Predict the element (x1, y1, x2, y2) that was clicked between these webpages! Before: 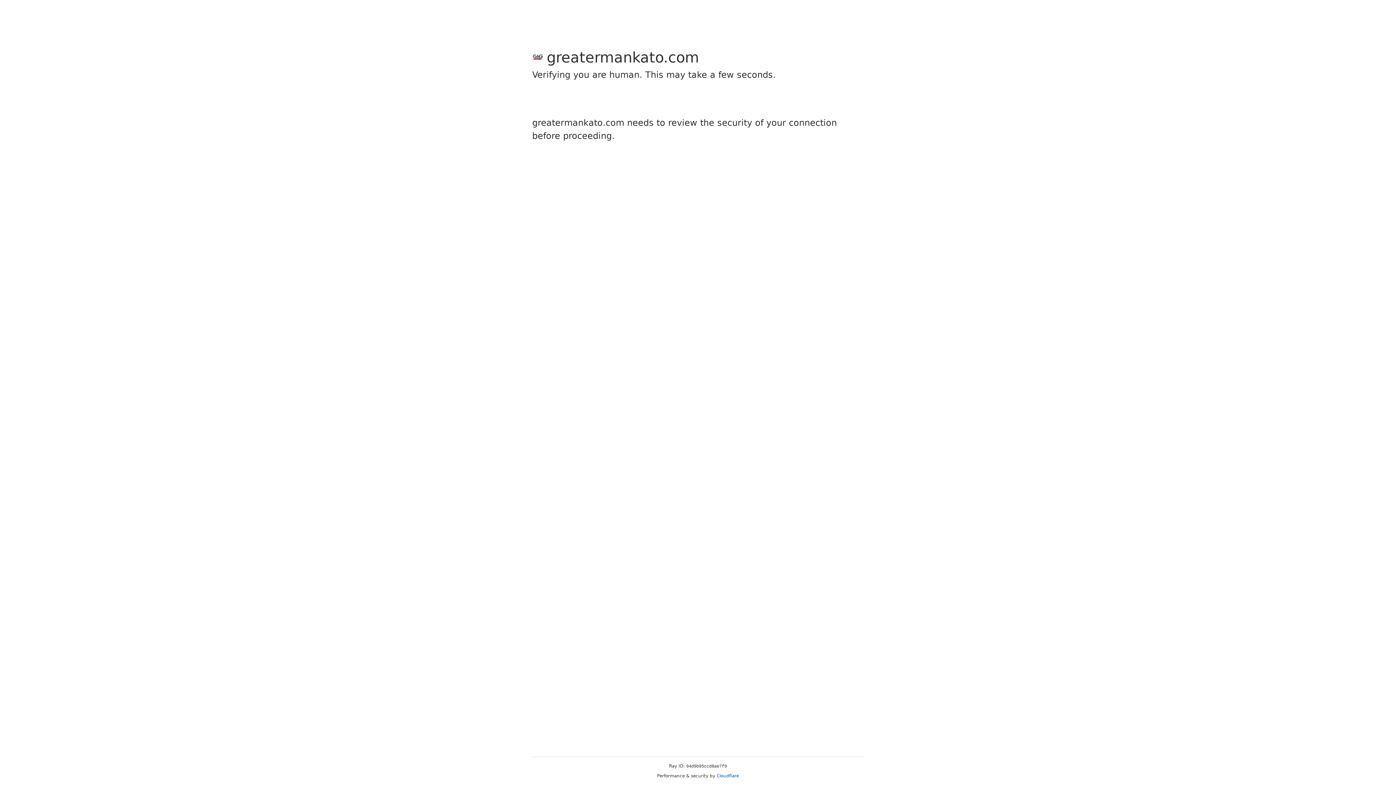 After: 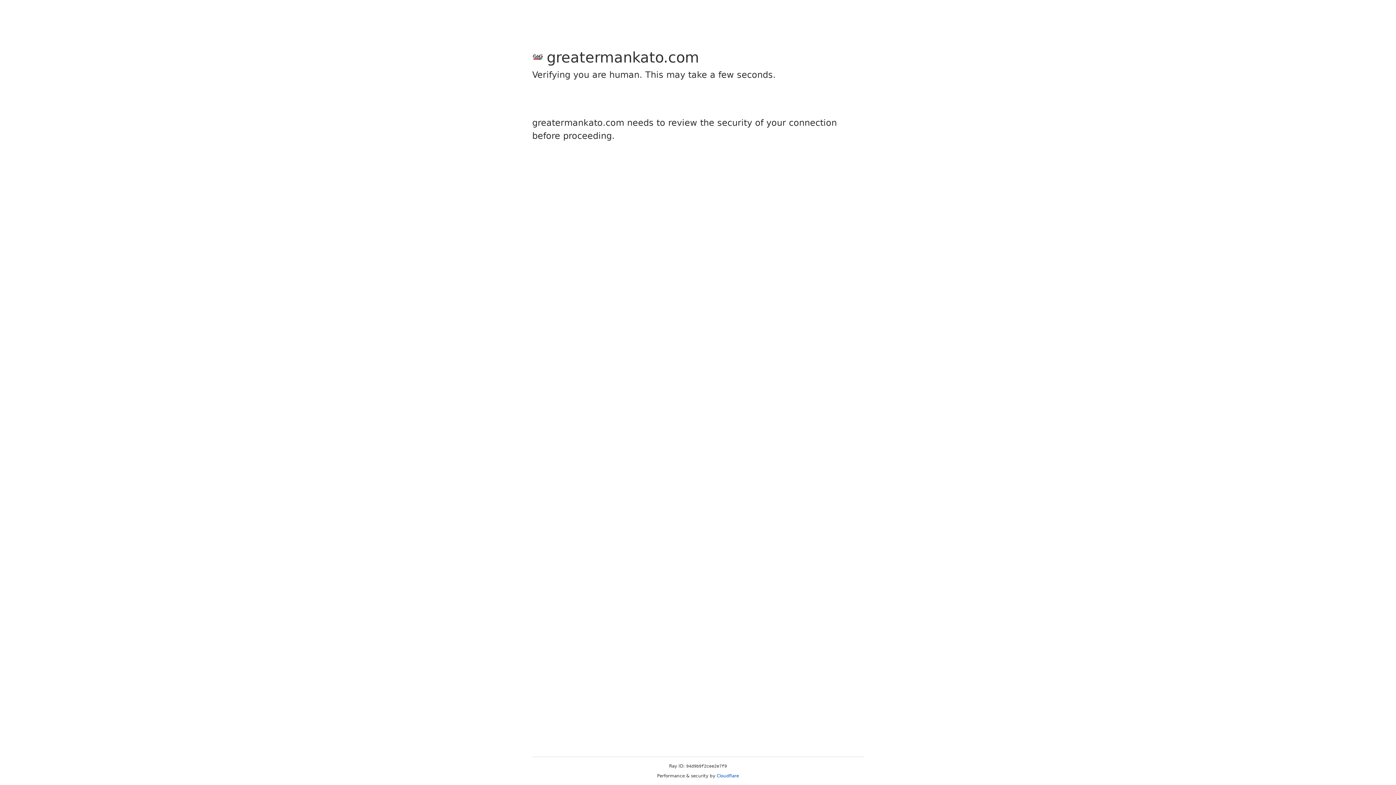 Action: label: Cloudflare bbox: (716, 773, 739, 778)